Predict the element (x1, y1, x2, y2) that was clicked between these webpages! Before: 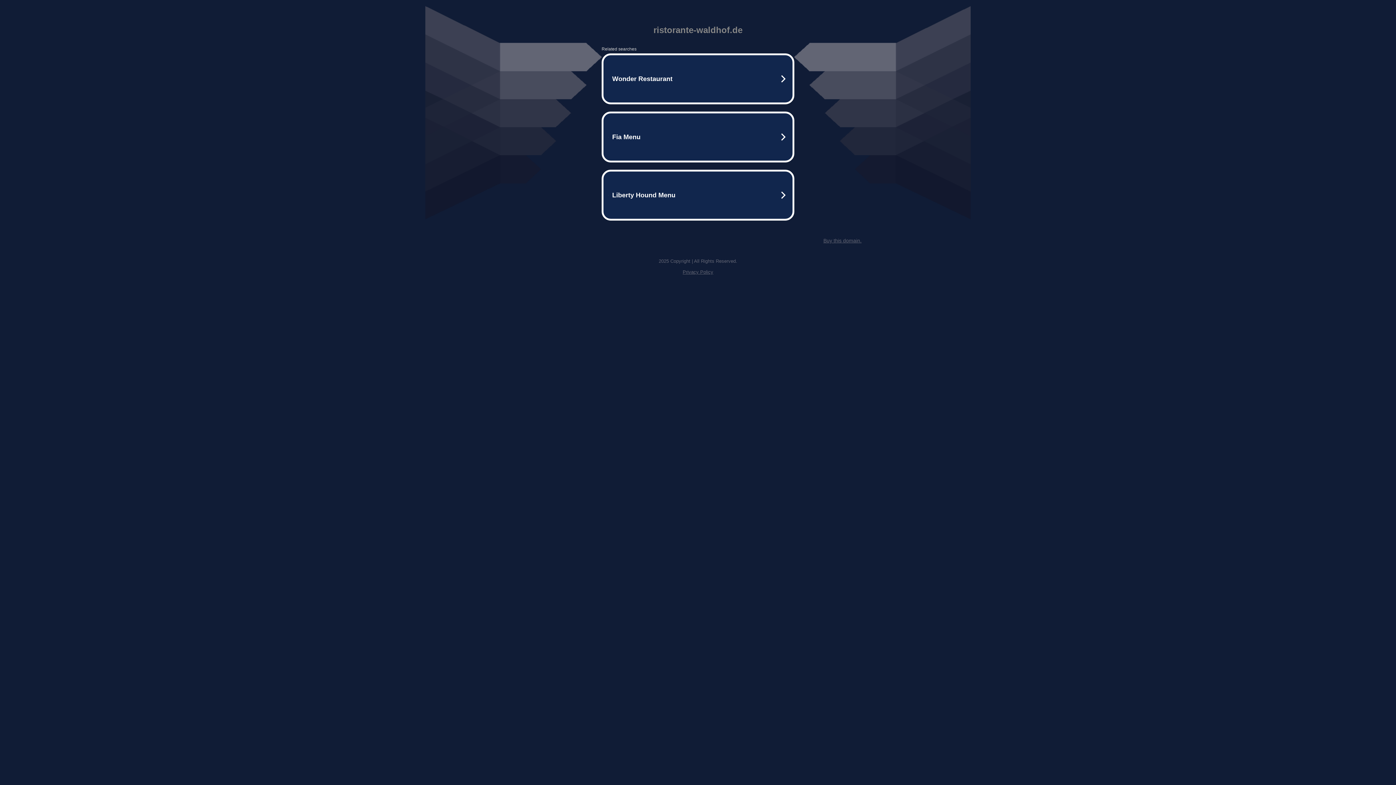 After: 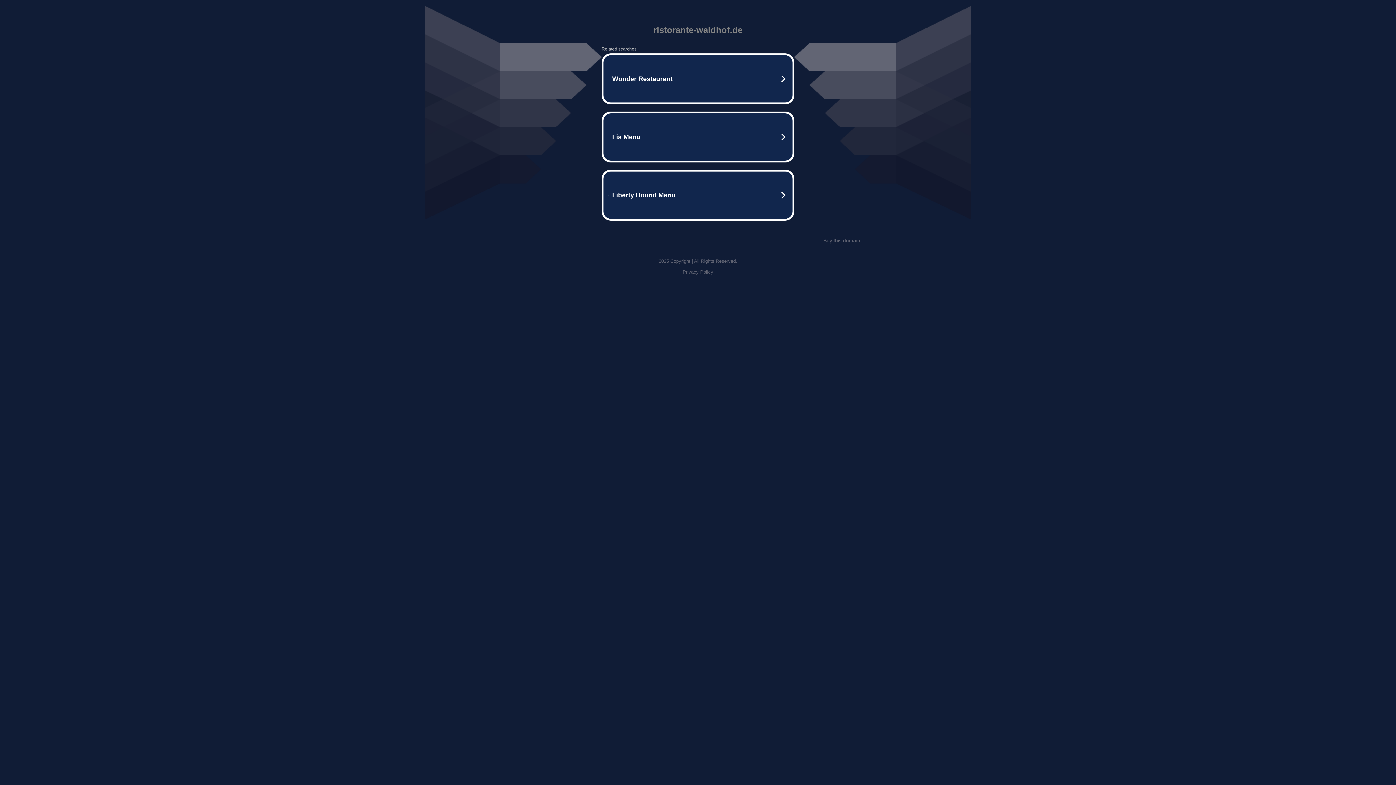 Action: label: Privacy Policy bbox: (682, 269, 713, 274)